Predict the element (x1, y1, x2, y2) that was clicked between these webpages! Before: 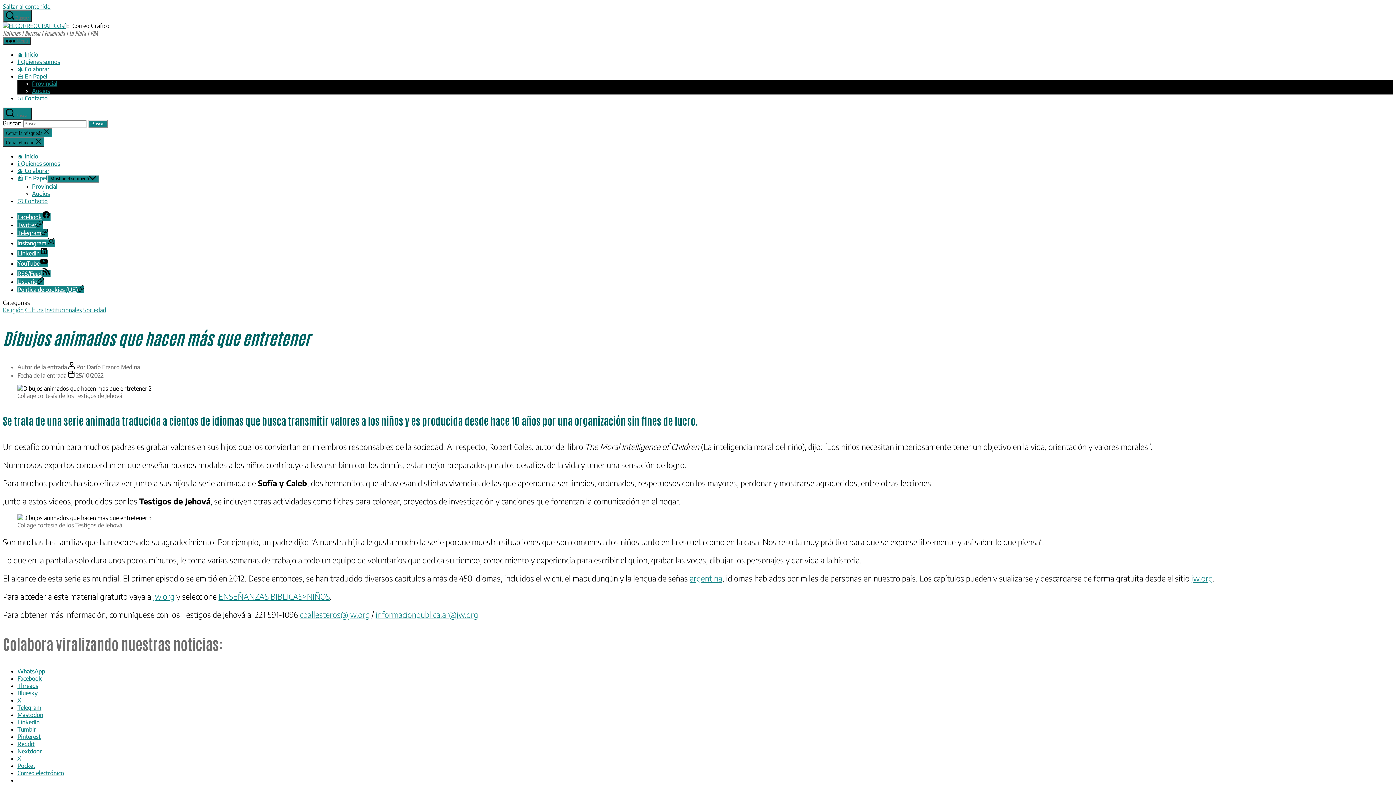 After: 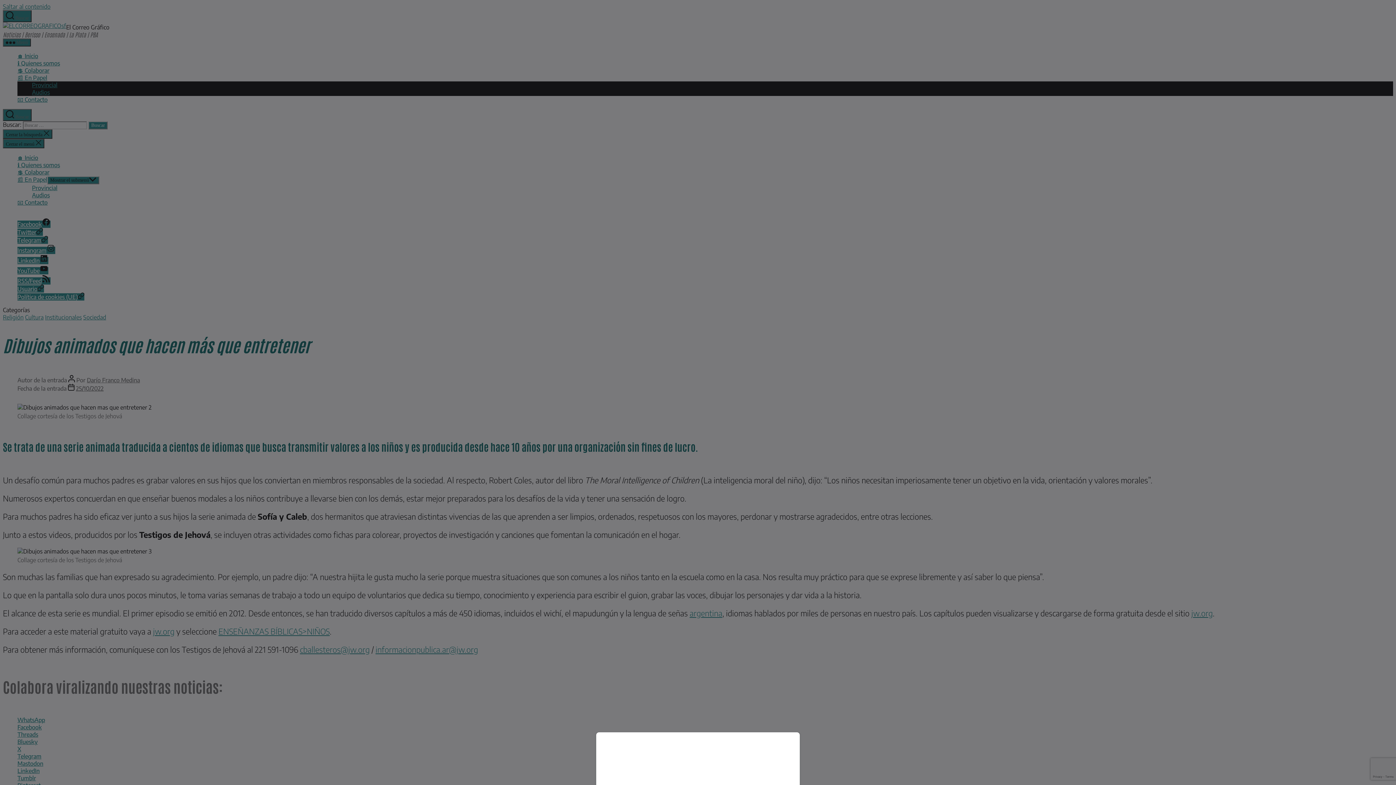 Action: label: Twitter bbox: (17, 221, 42, 228)